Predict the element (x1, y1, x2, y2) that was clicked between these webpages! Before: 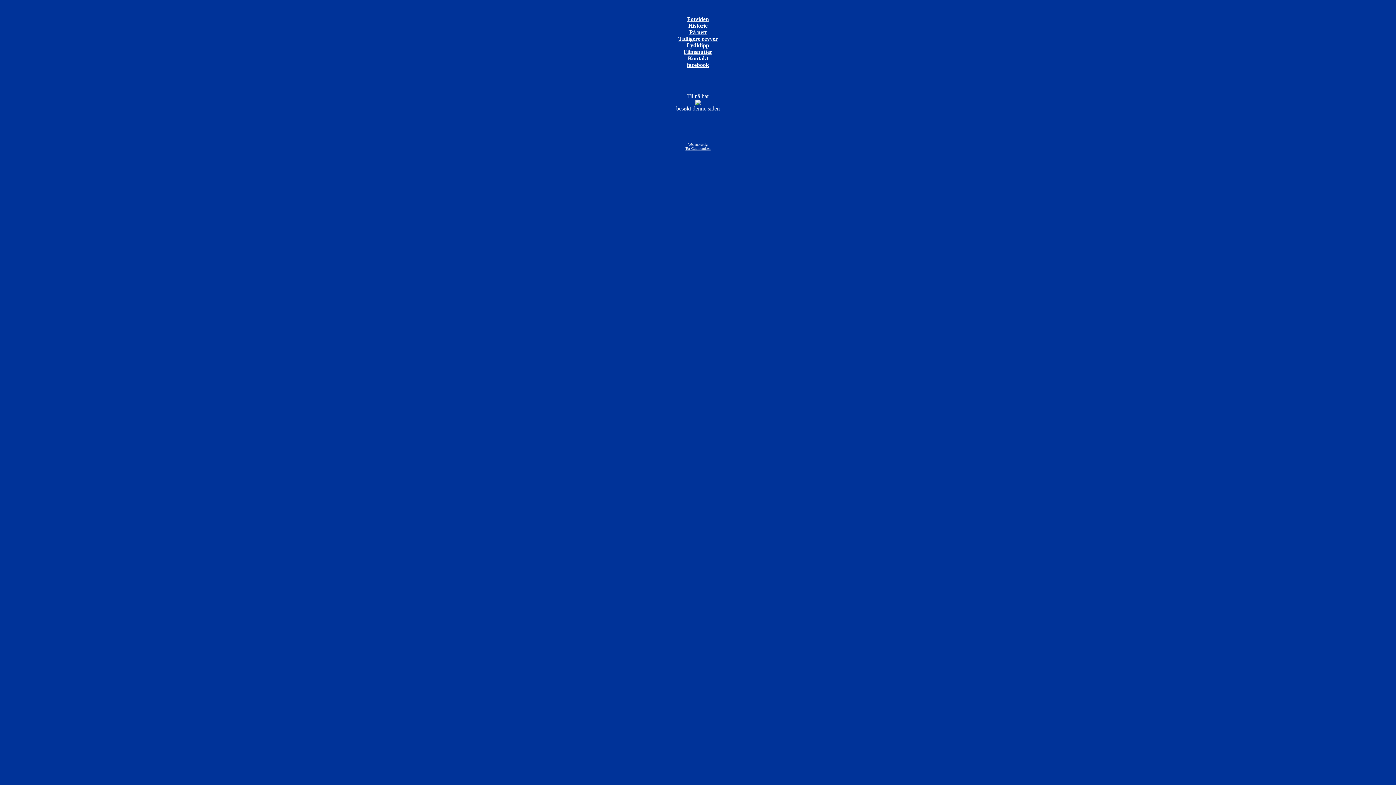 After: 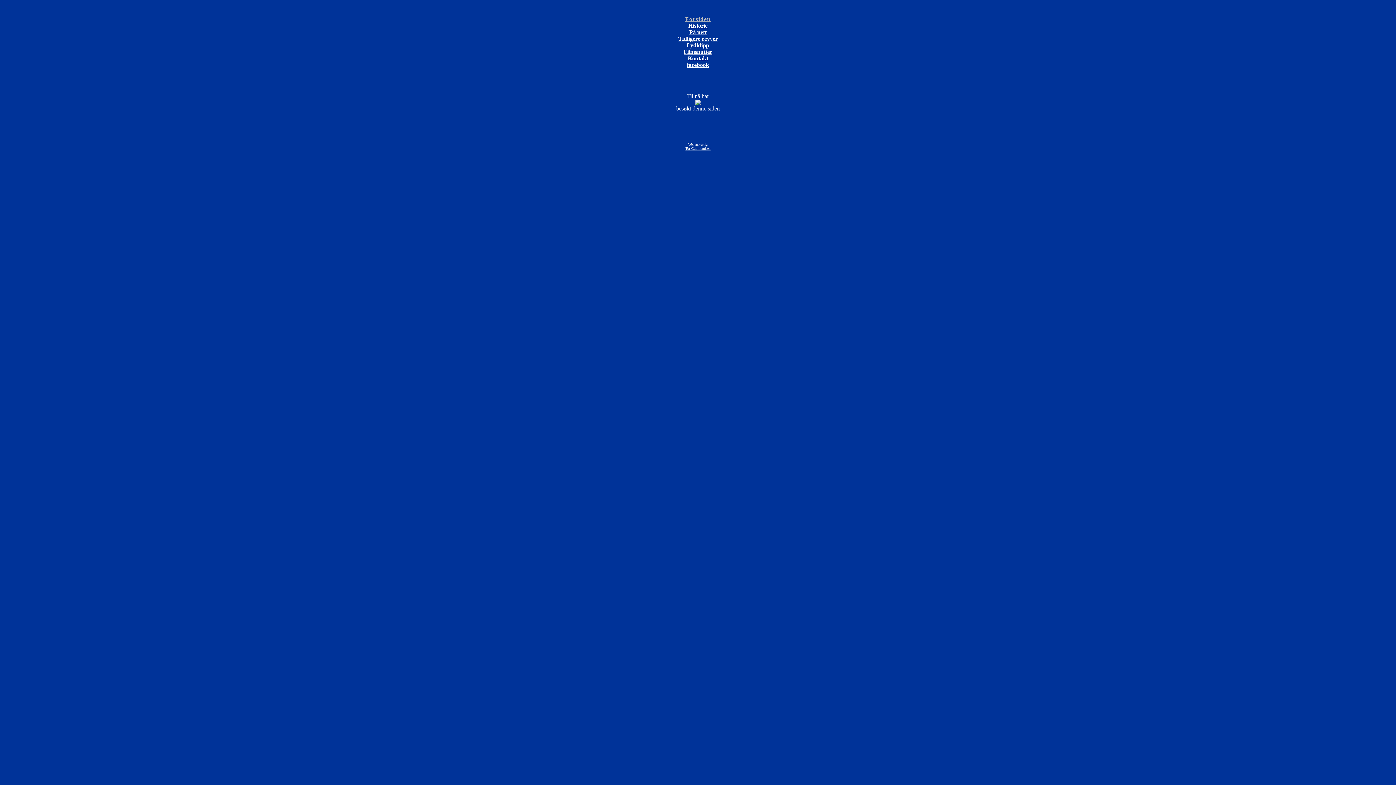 Action: label: Forsiden bbox: (687, 16, 709, 22)